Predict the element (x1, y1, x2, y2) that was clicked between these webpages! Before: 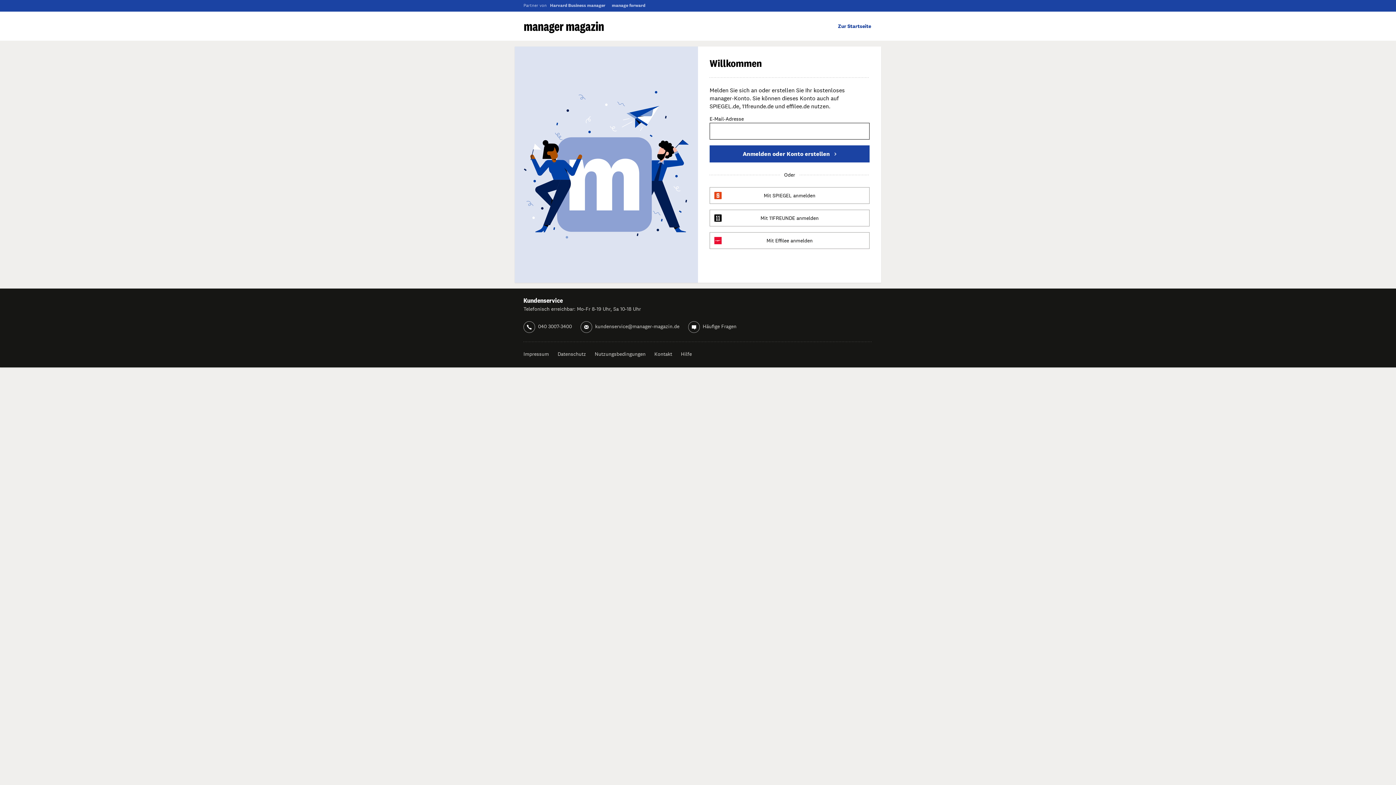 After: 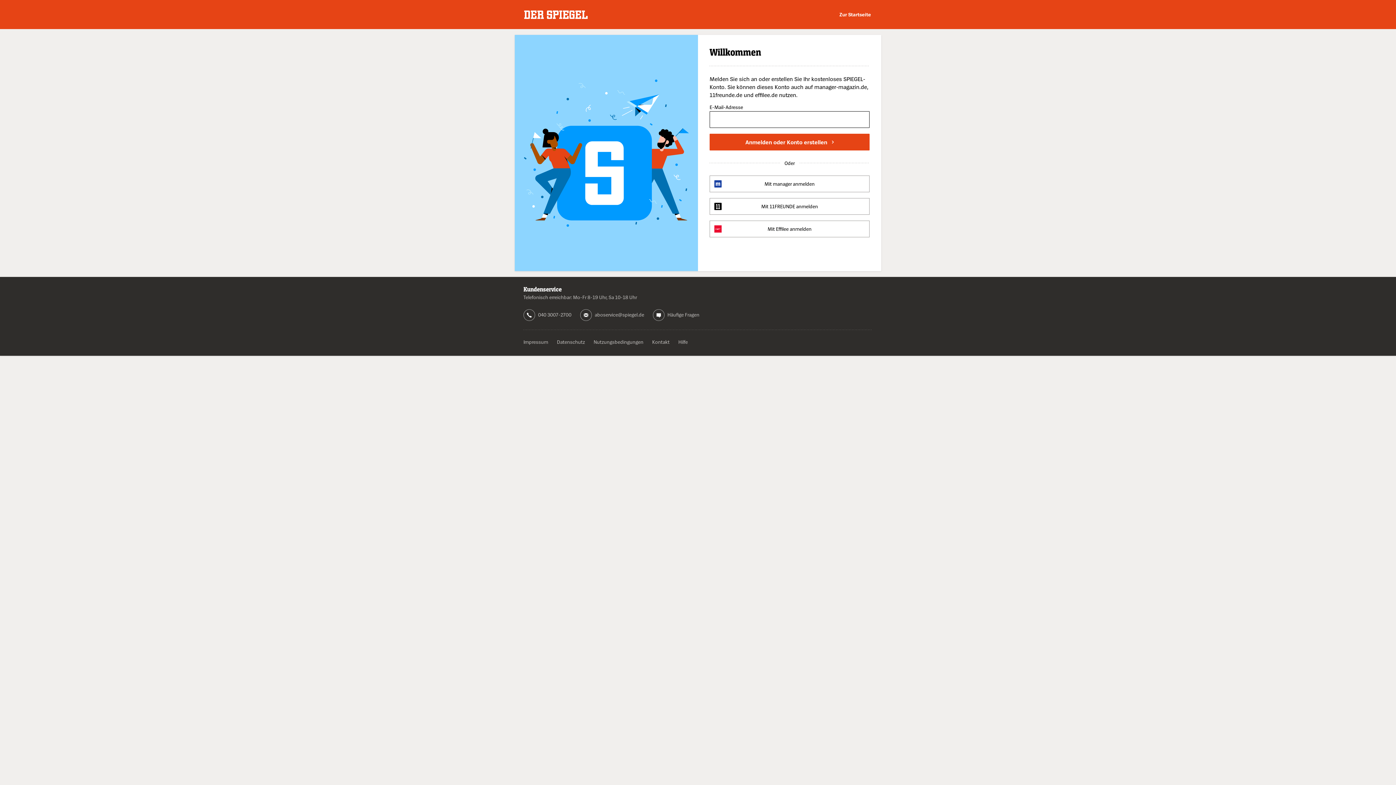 Action: label: Mit SPIEGEL anmelden bbox: (709, 187, 869, 204)